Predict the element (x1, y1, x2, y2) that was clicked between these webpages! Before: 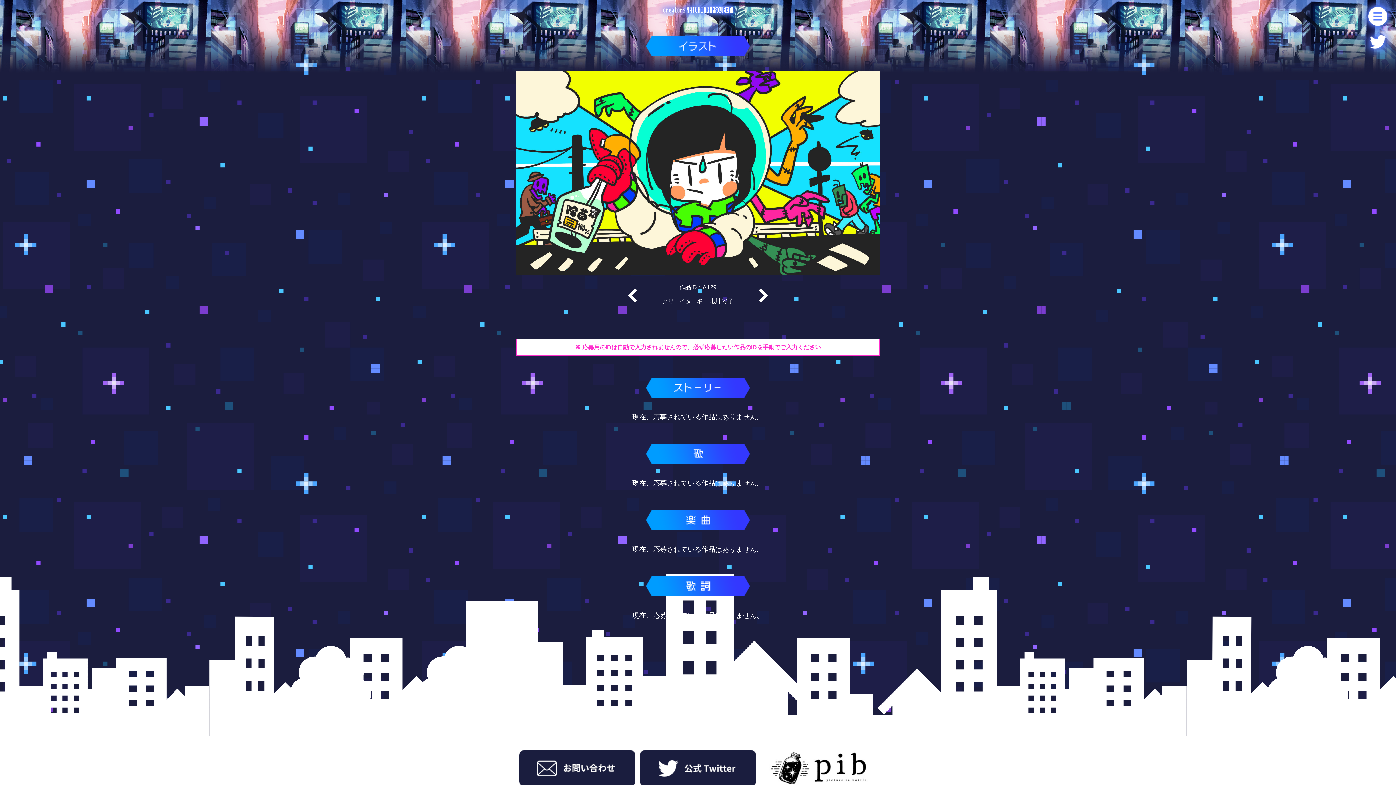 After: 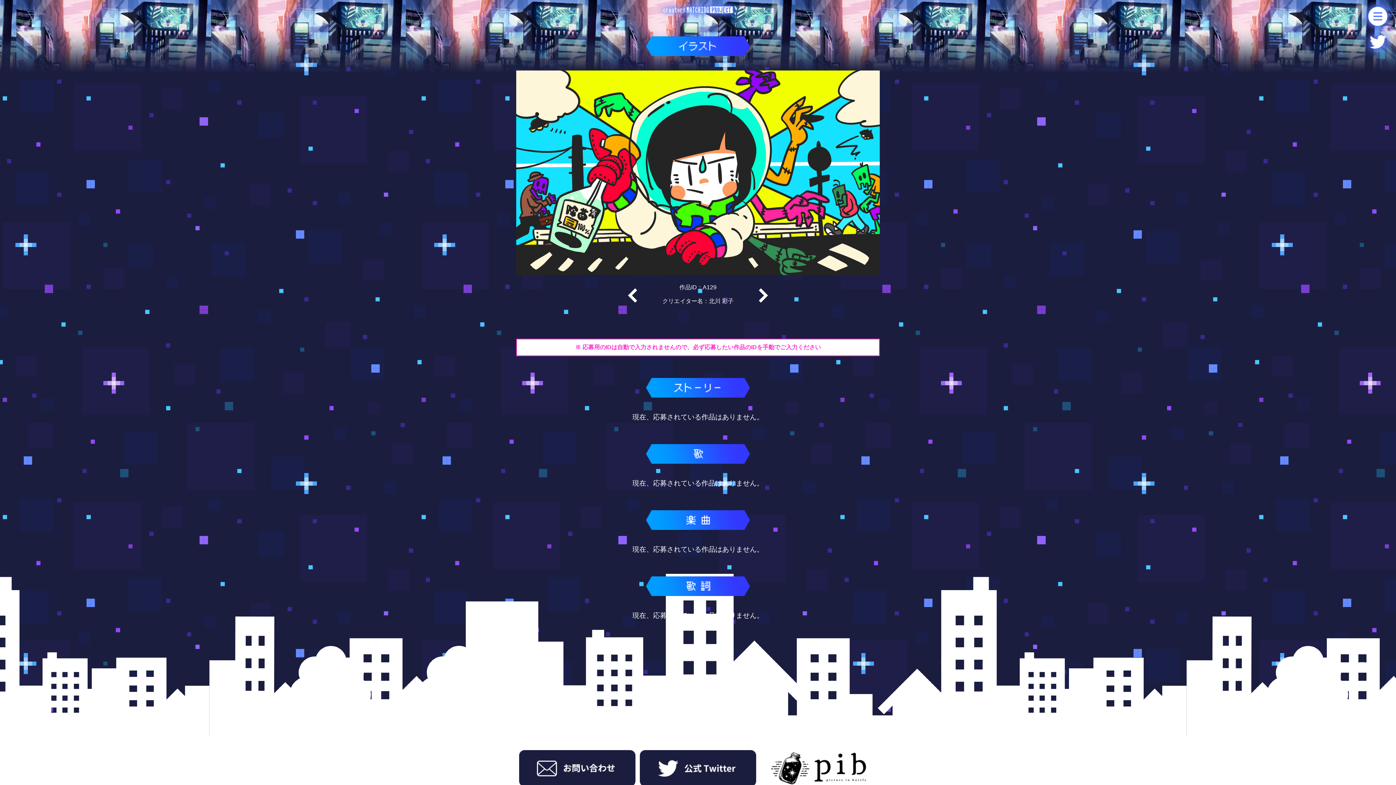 Action: bbox: (519, 752, 635, 758)